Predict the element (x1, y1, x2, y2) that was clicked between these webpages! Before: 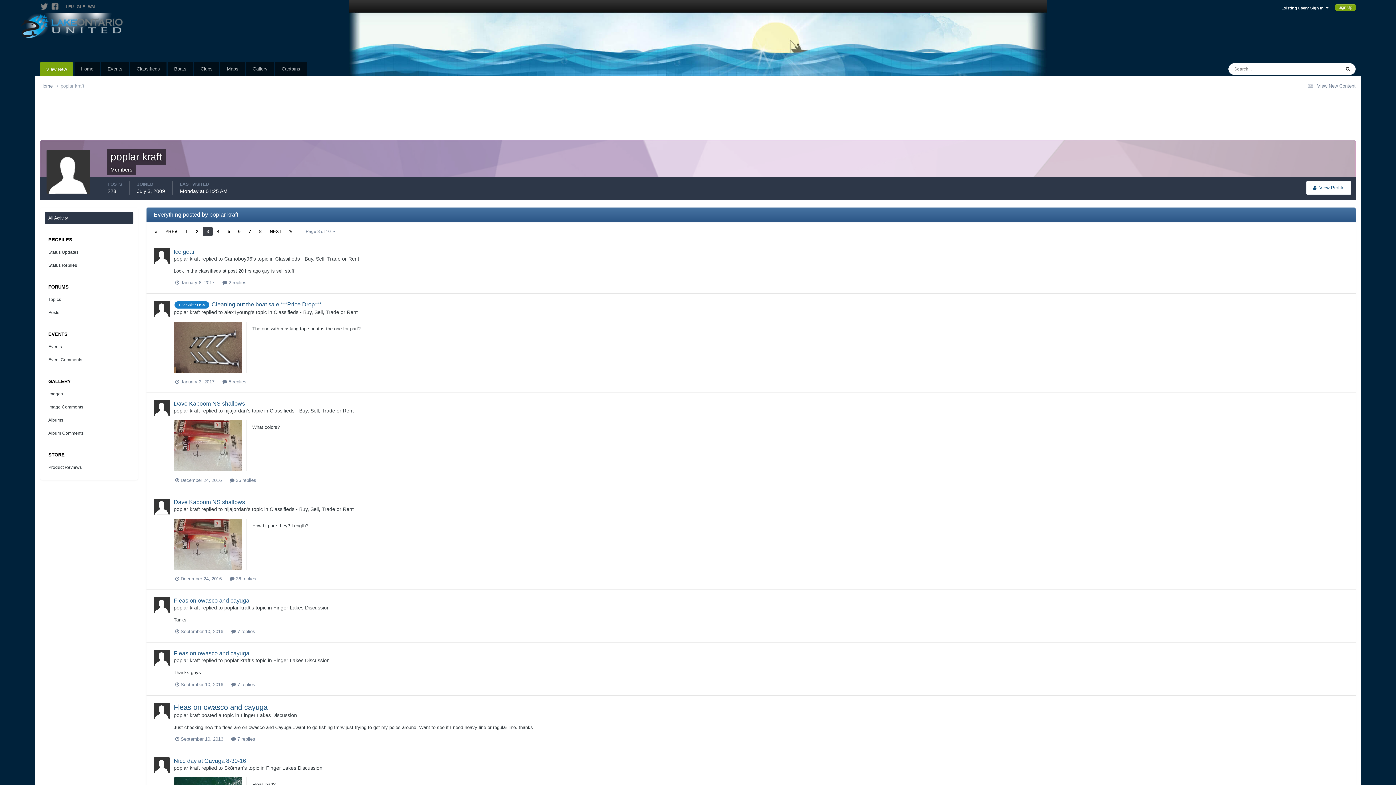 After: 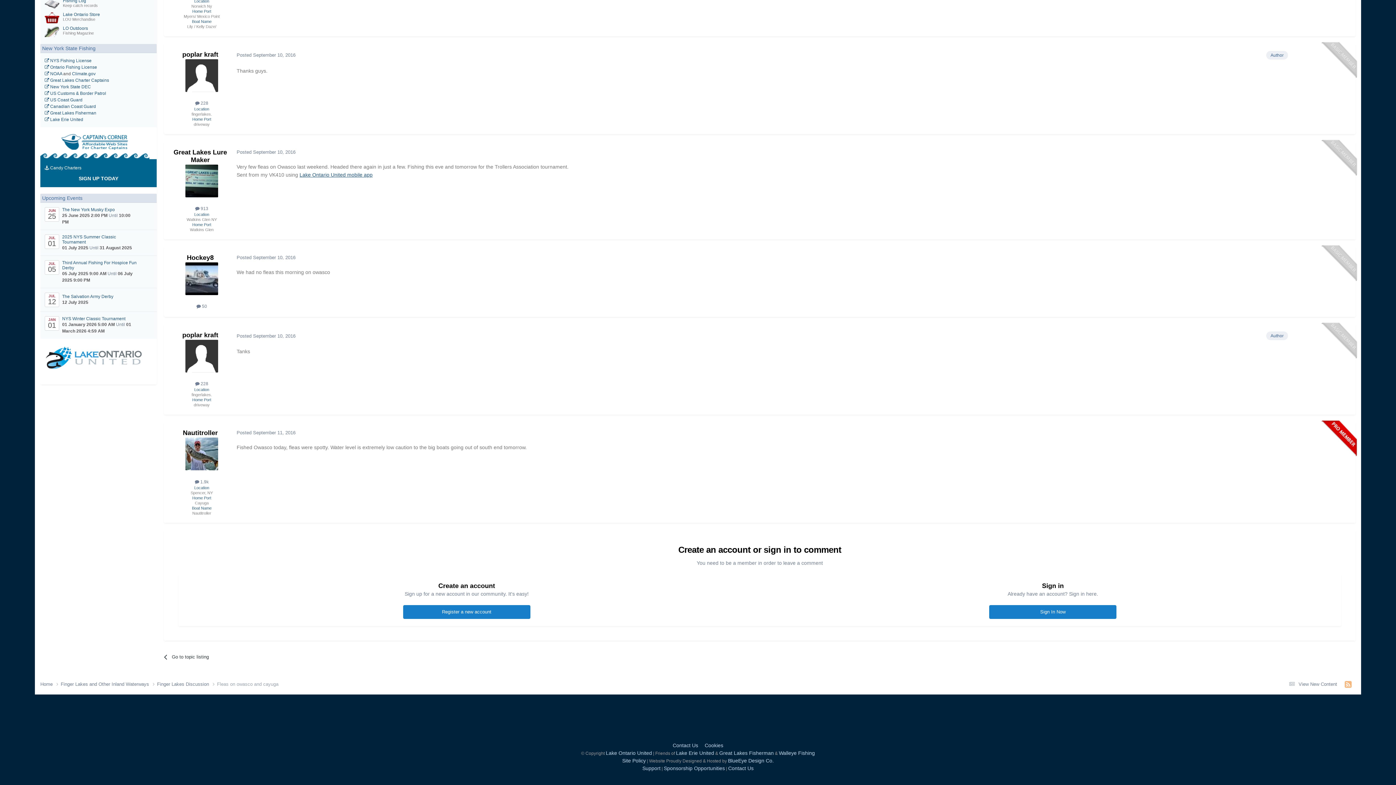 Action: label: Fleas on owasco and cayuga bbox: (173, 650, 249, 656)